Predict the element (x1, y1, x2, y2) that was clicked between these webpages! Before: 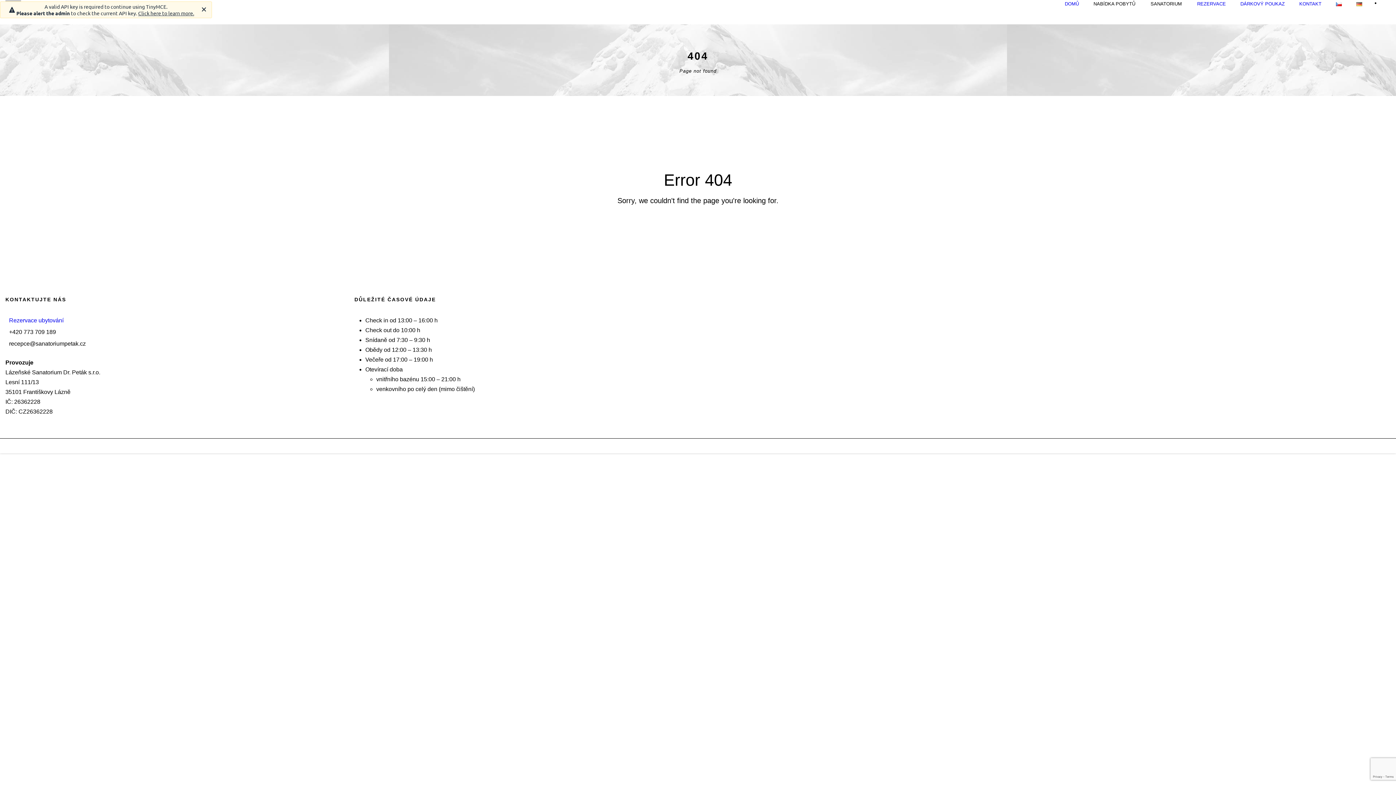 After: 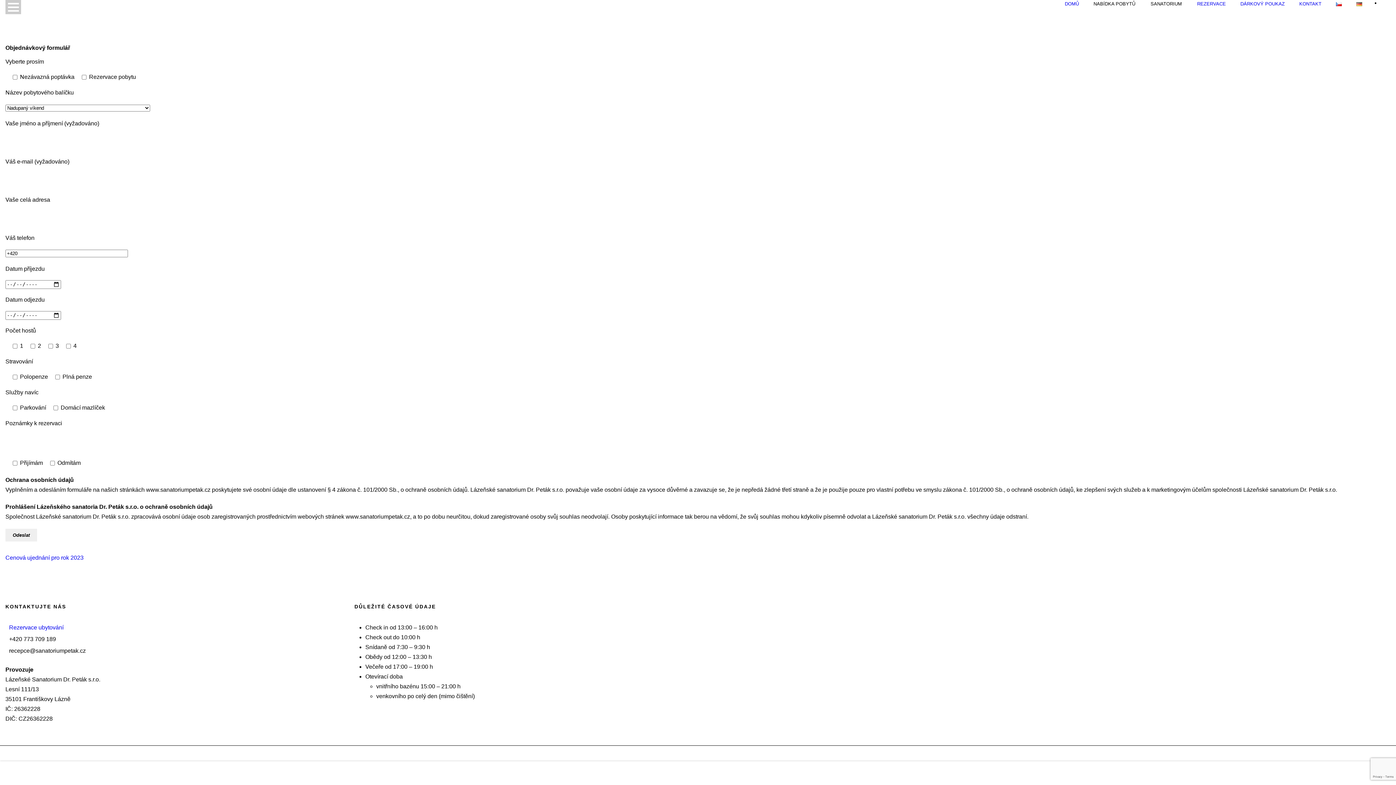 Action: bbox: (1190, 0, 1233, 24) label: REZERVACE